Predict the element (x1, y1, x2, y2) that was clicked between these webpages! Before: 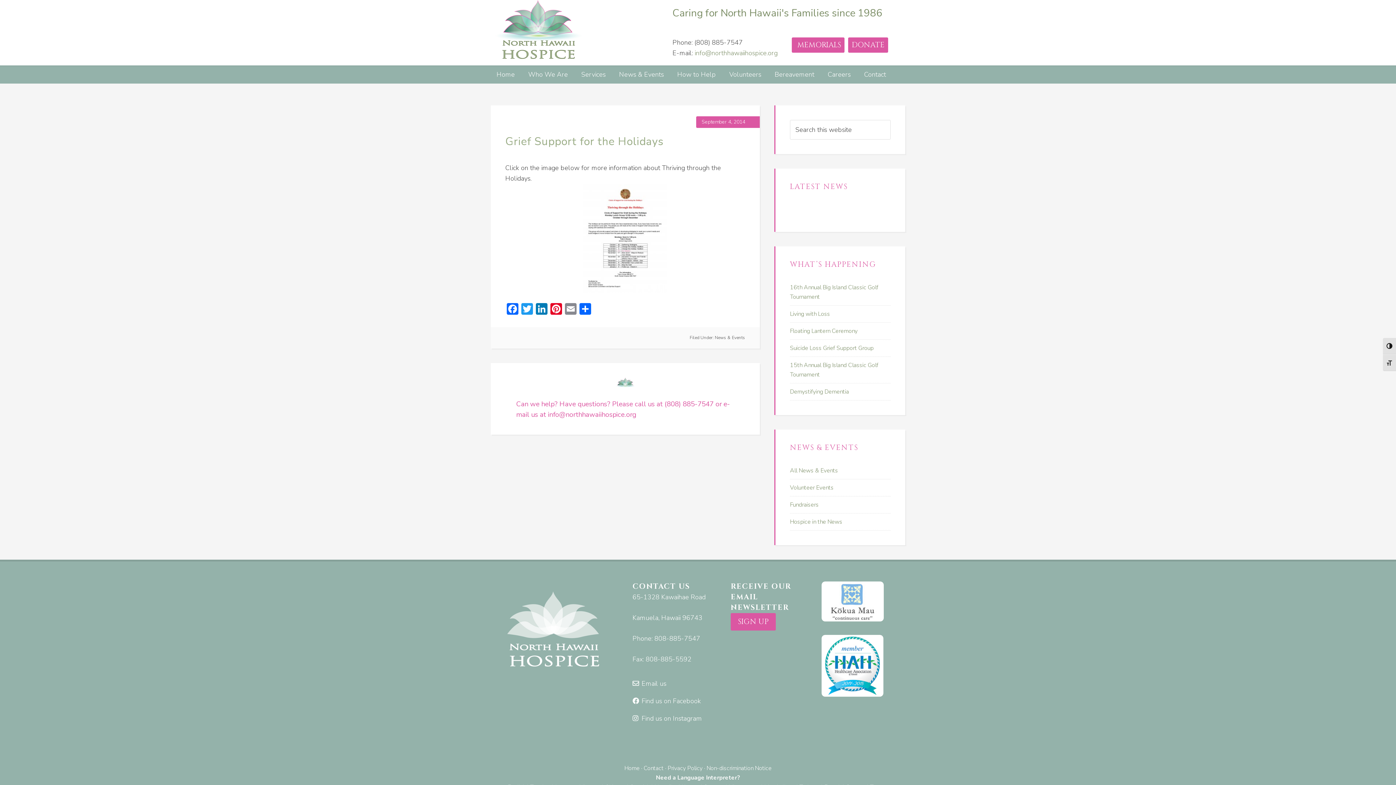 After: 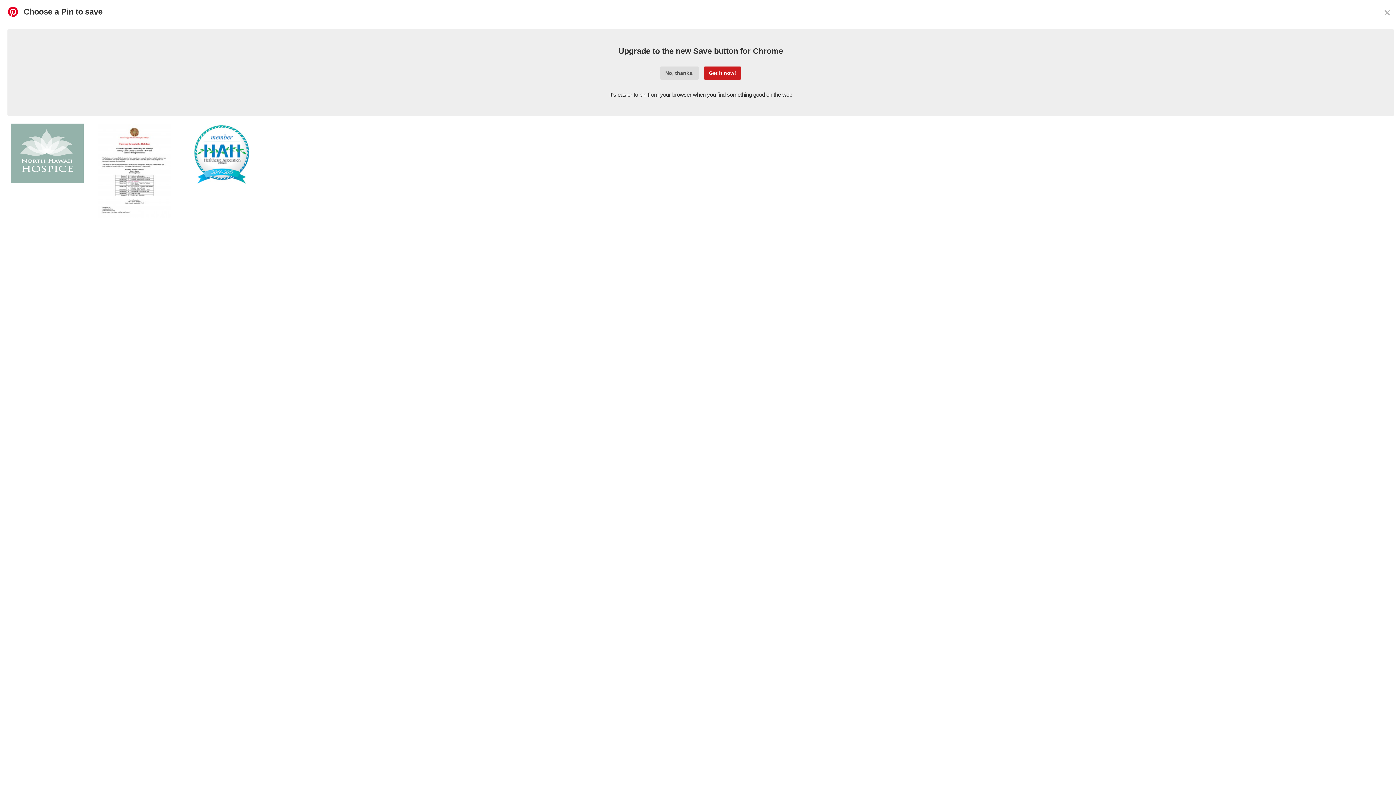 Action: bbox: (549, 303, 563, 317) label: Pinterest